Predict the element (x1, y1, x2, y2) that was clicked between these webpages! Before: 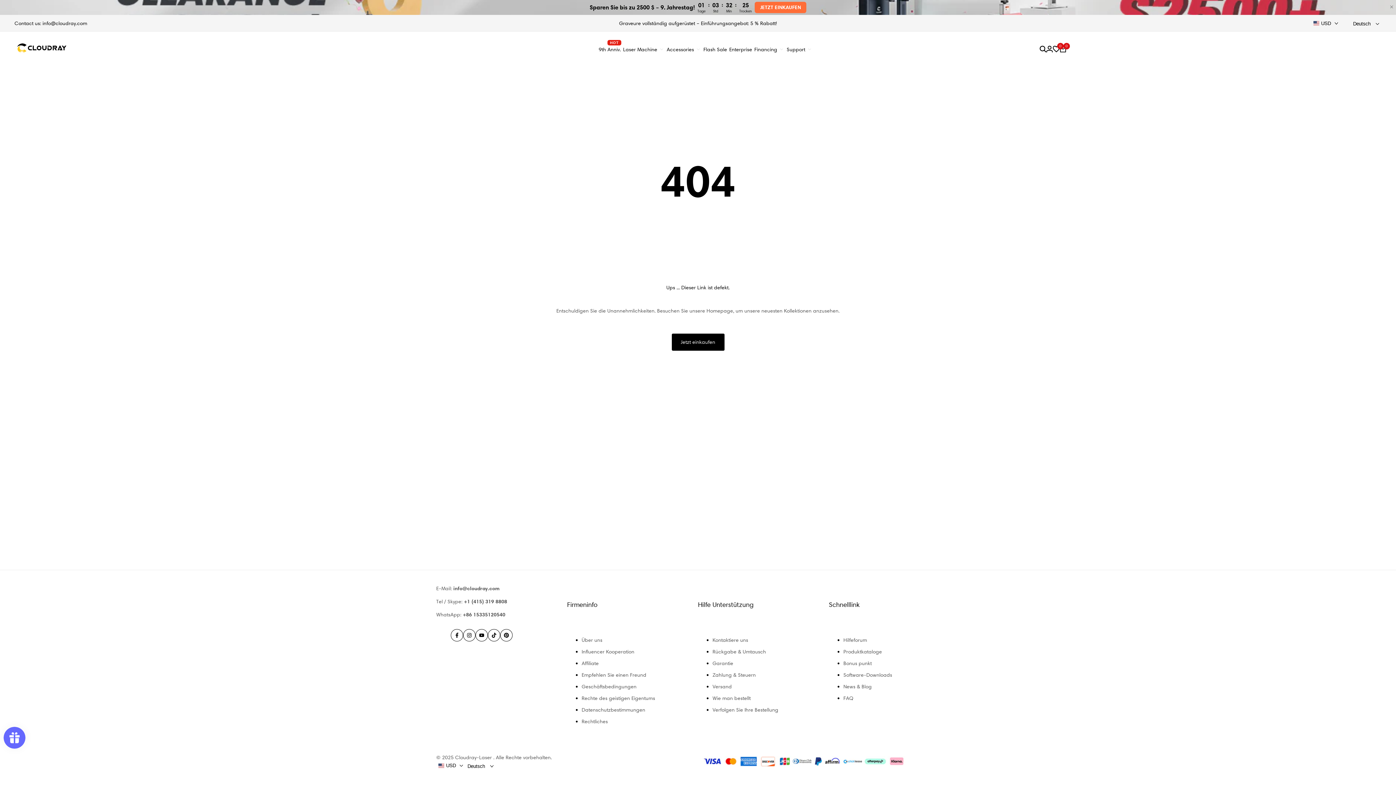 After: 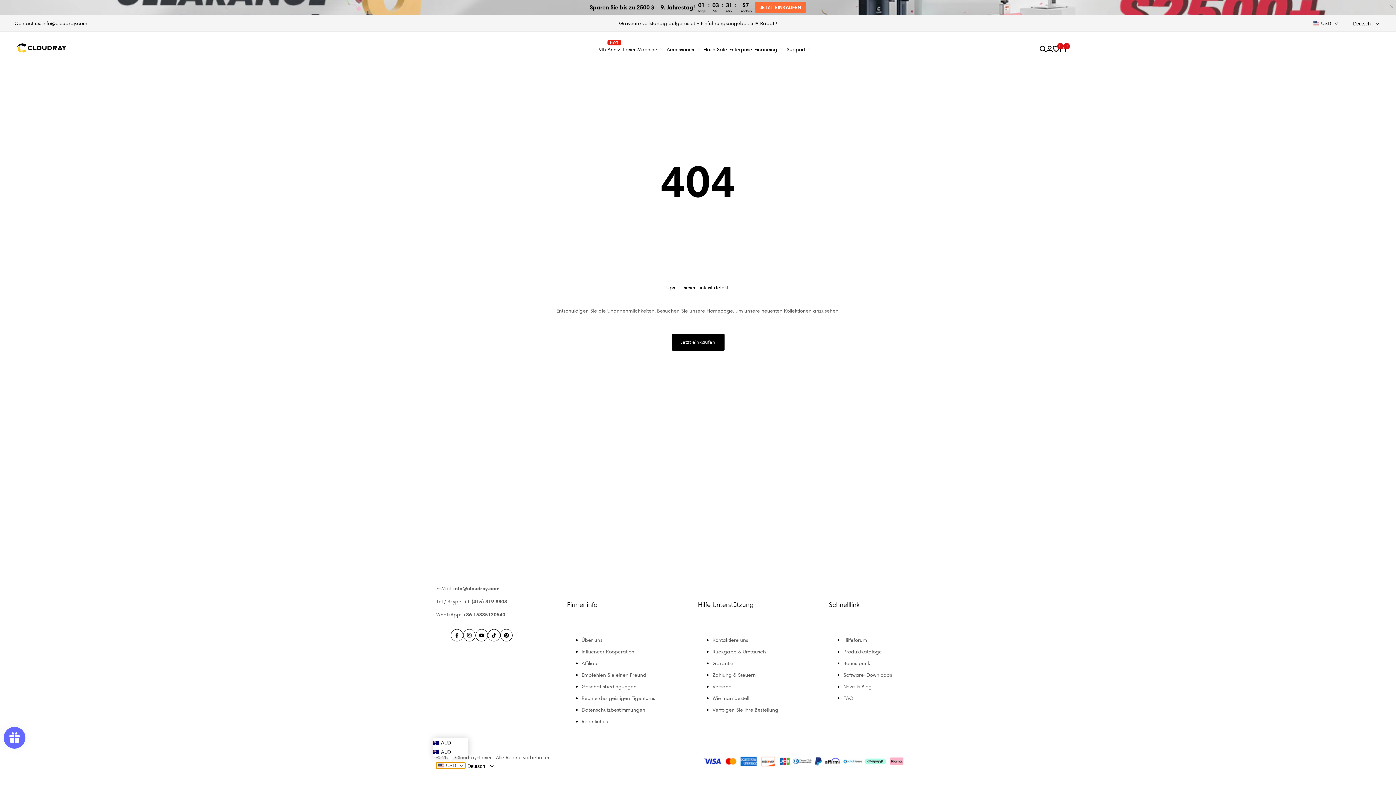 Action: bbox: (436, 763, 465, 769) label: USD